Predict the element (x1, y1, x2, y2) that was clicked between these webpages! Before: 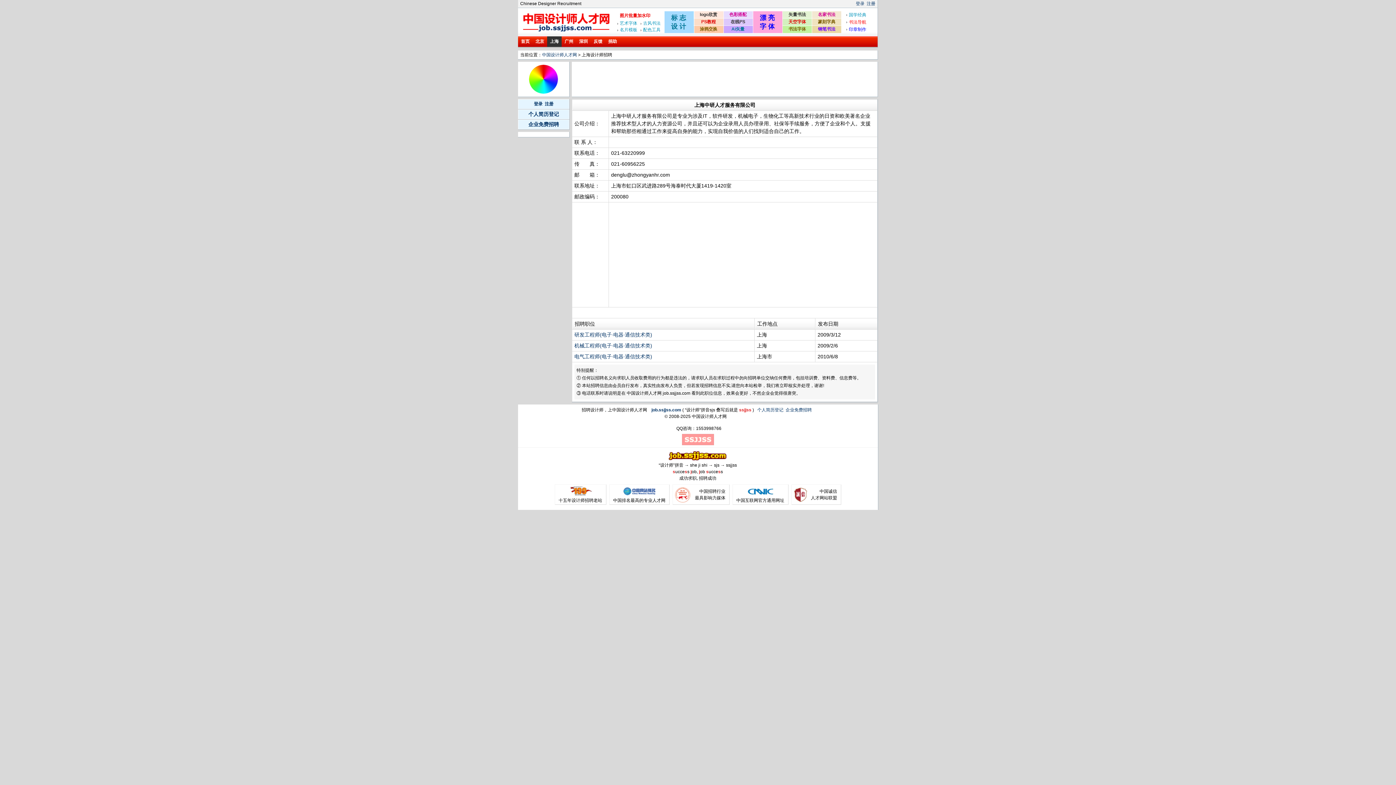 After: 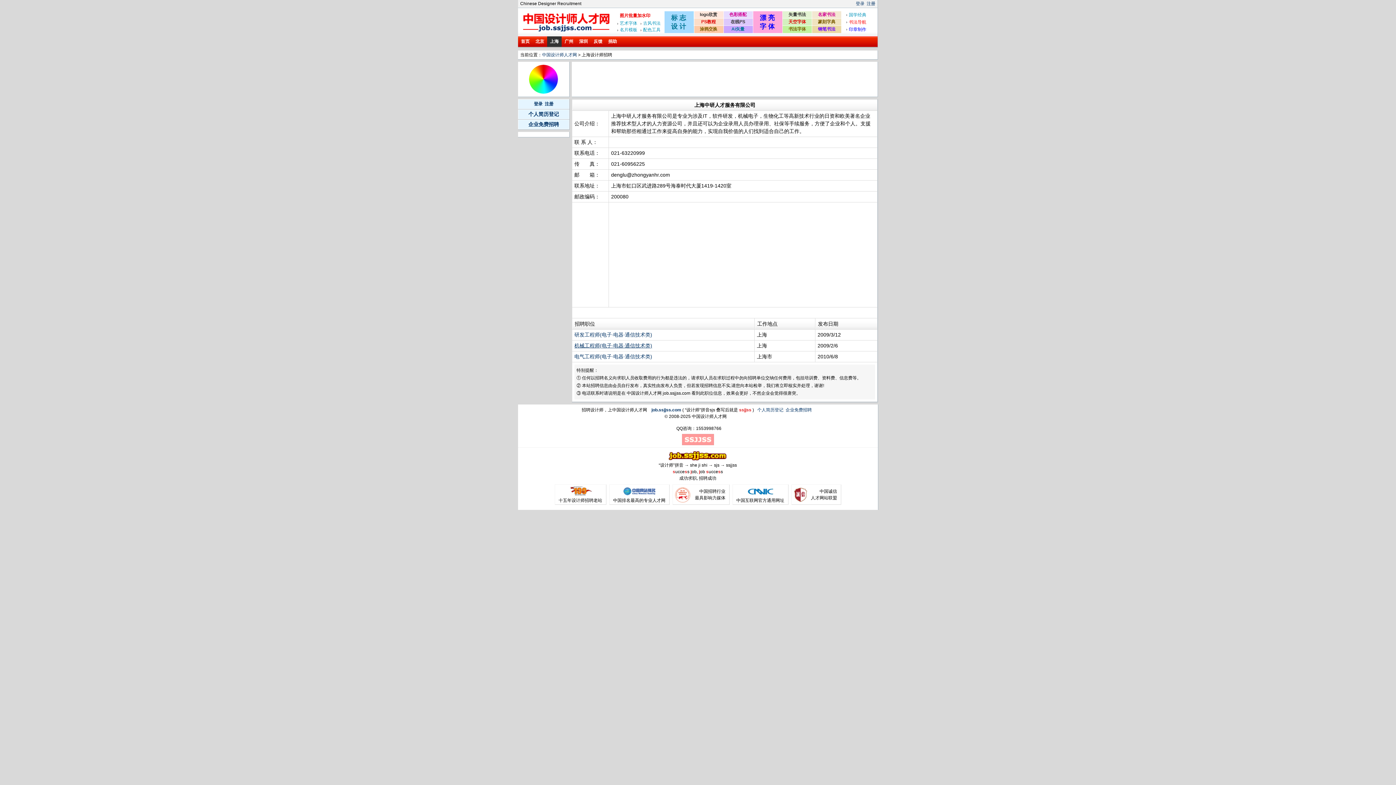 Action: label: 机械工程师(电子·电器·通信技术类) bbox: (574, 342, 652, 348)